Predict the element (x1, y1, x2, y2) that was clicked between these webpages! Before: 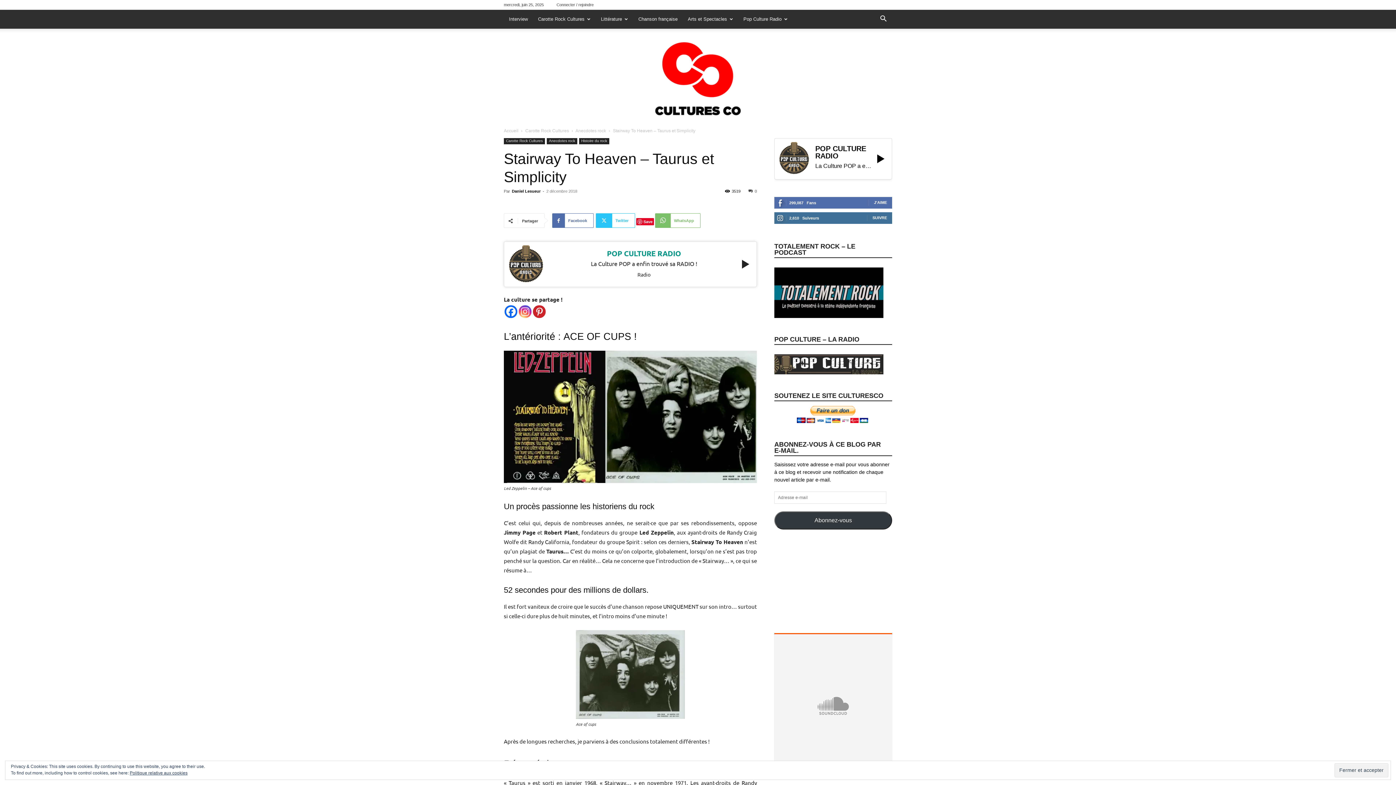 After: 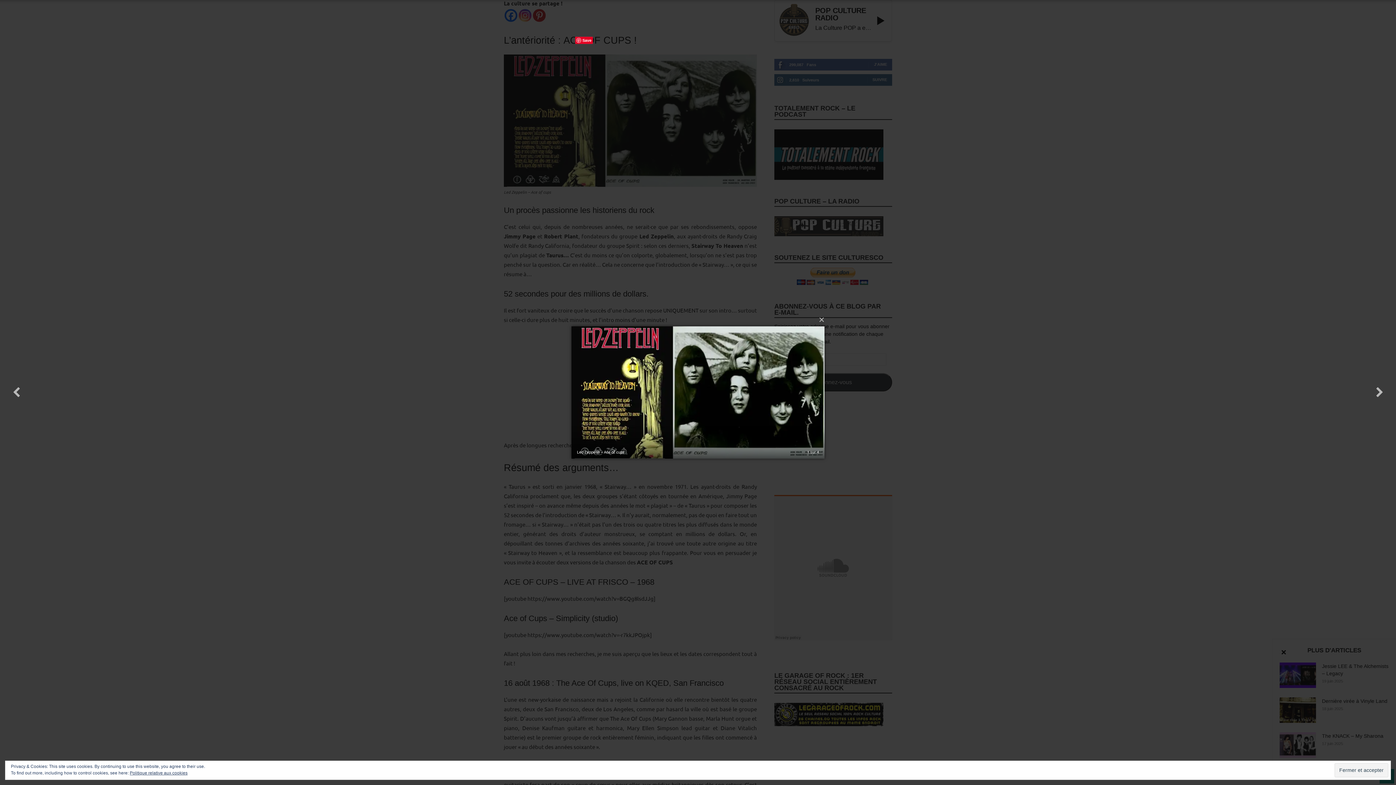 Action: bbox: (504, 351, 757, 483)